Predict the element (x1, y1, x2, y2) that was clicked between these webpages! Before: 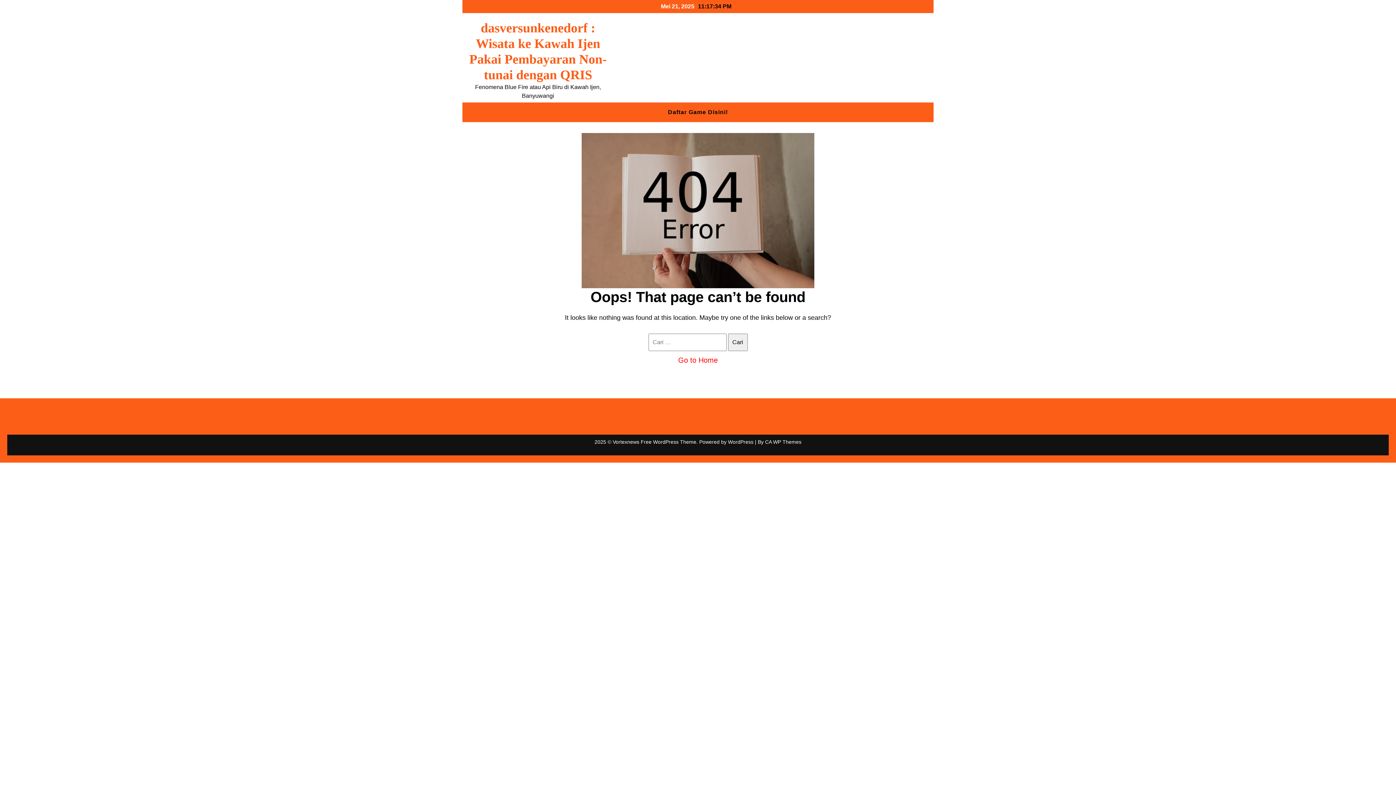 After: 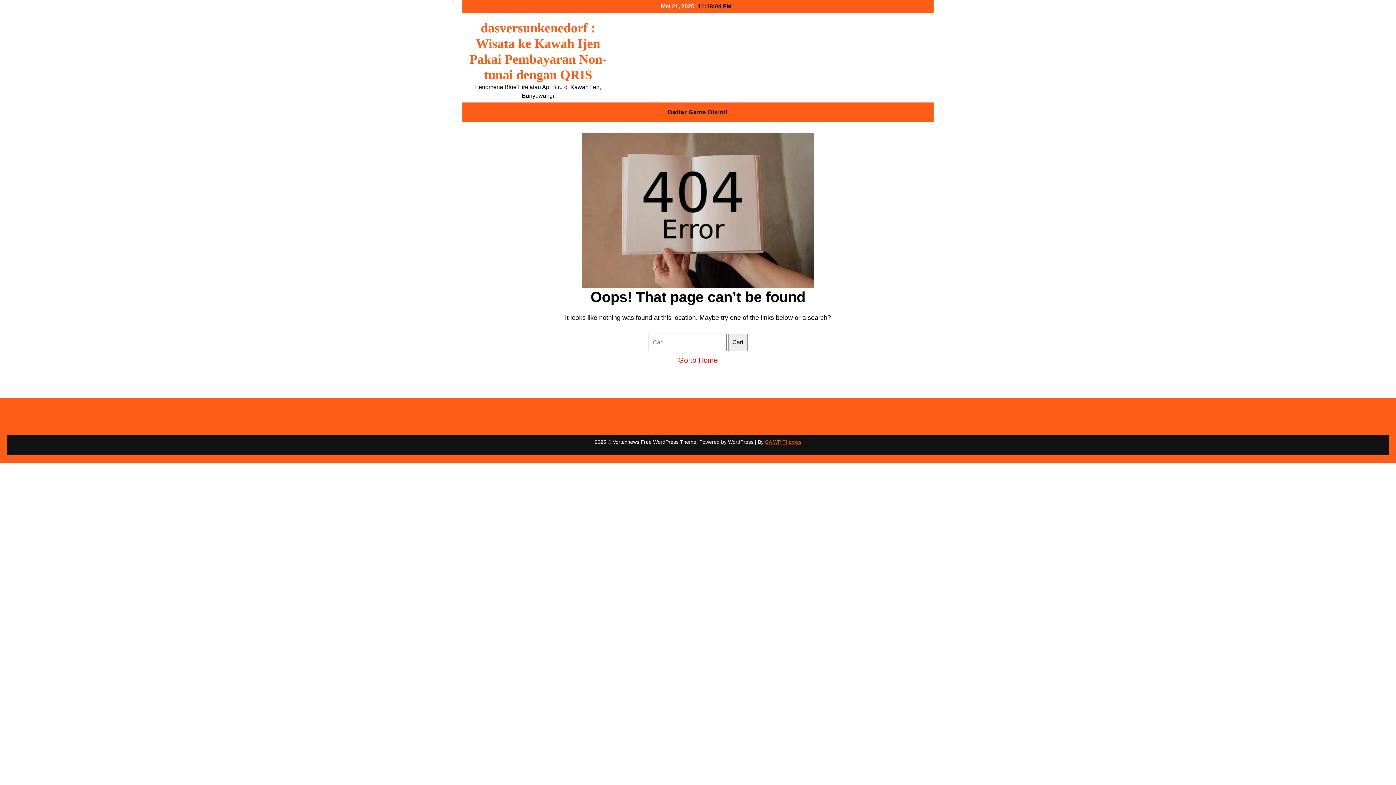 Action: bbox: (765, 439, 801, 445) label: CA WP Themes